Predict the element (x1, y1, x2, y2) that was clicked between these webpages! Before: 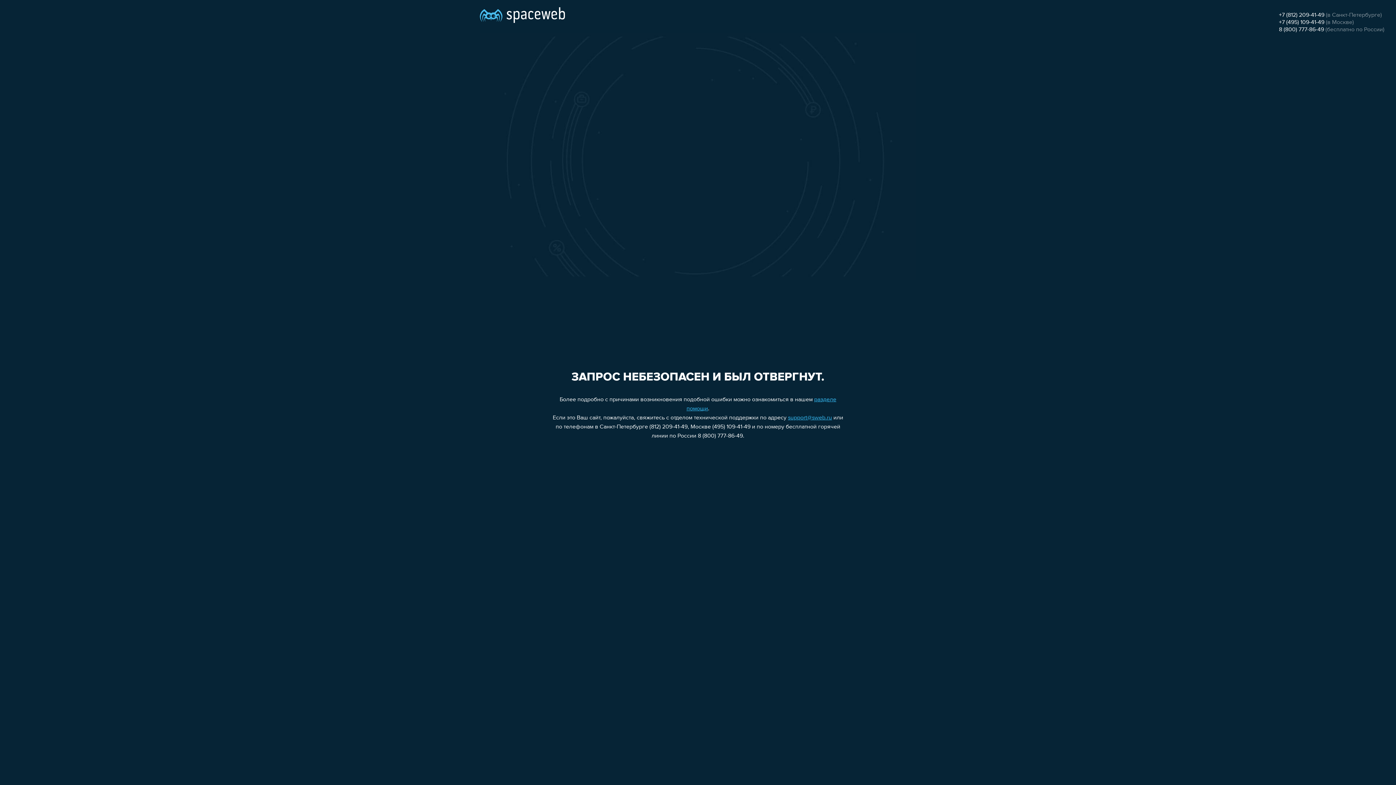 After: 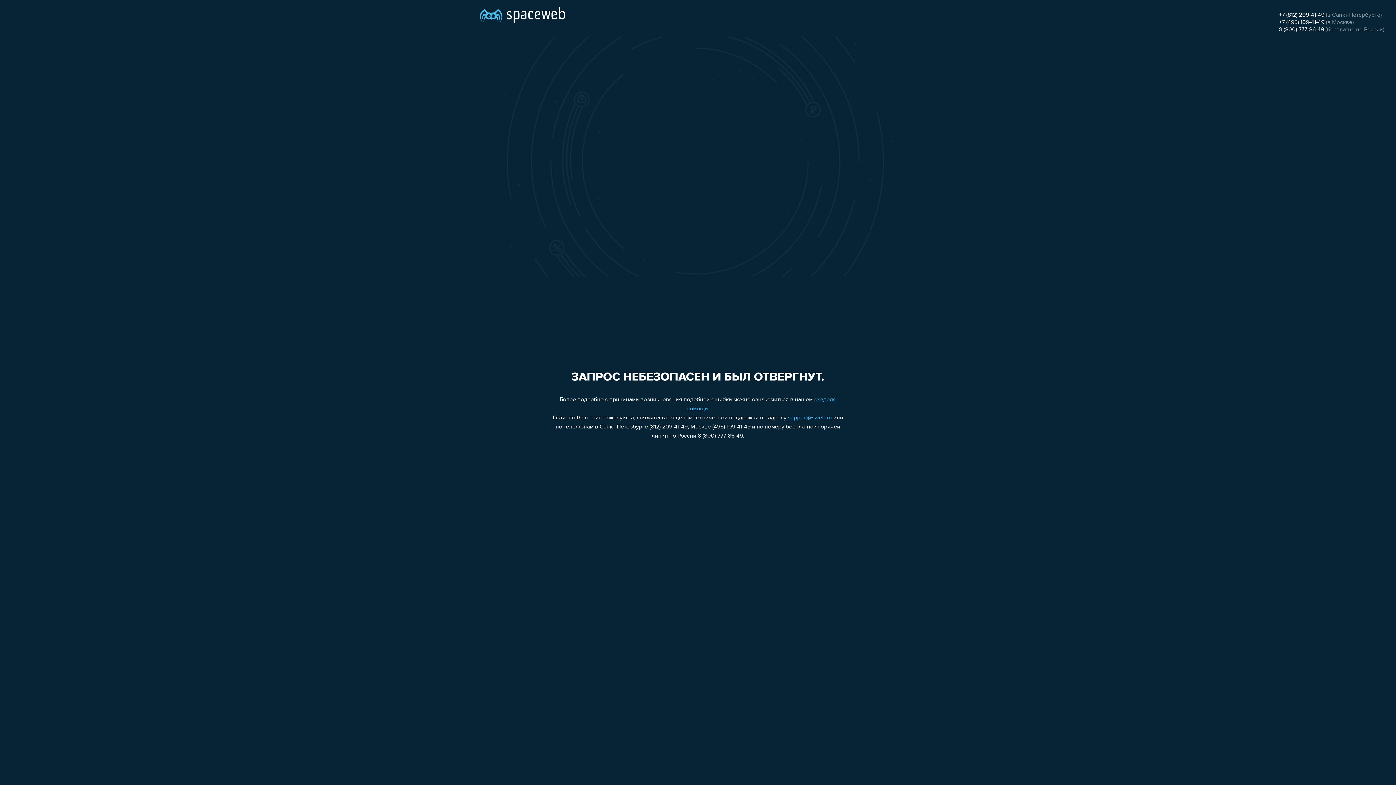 Action: label: support@sweb.ru bbox: (788, 415, 832, 421)